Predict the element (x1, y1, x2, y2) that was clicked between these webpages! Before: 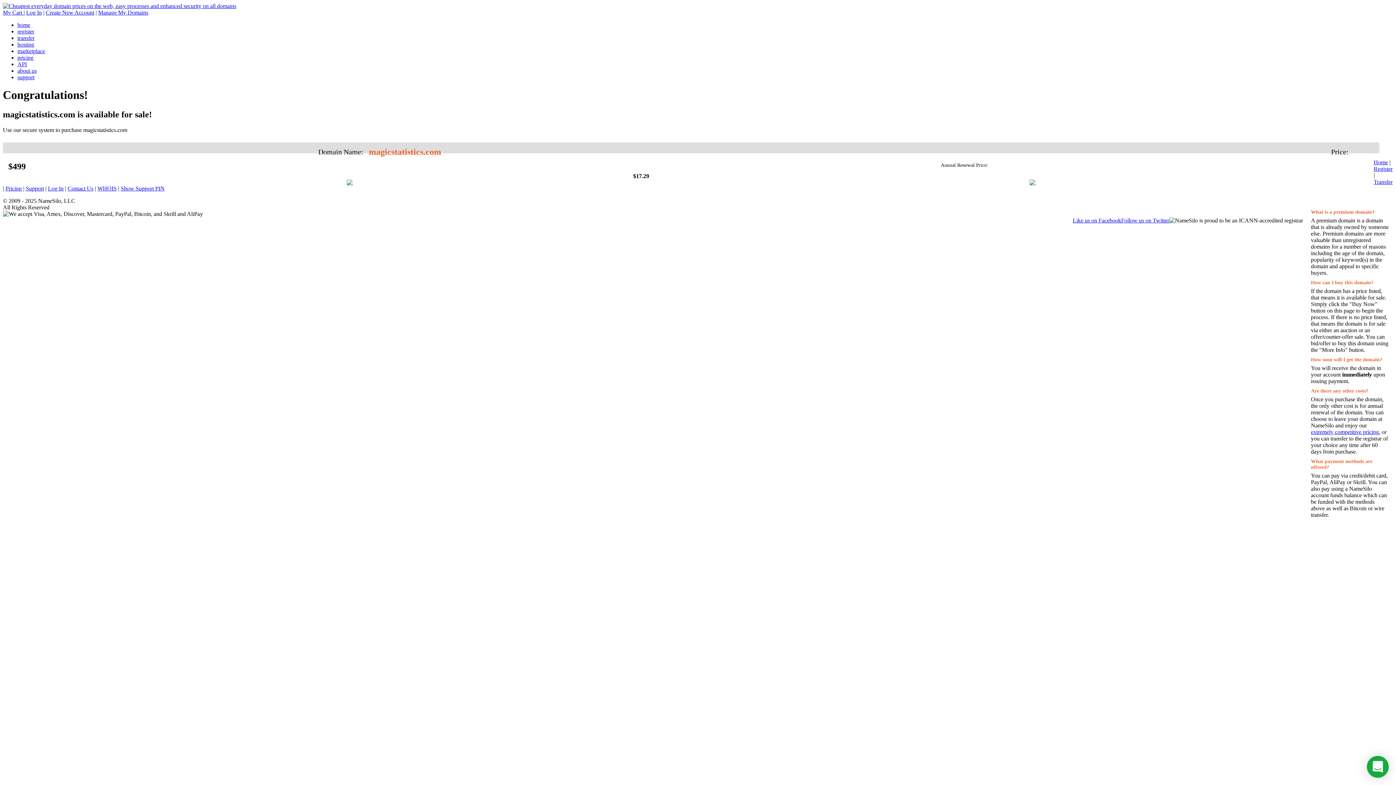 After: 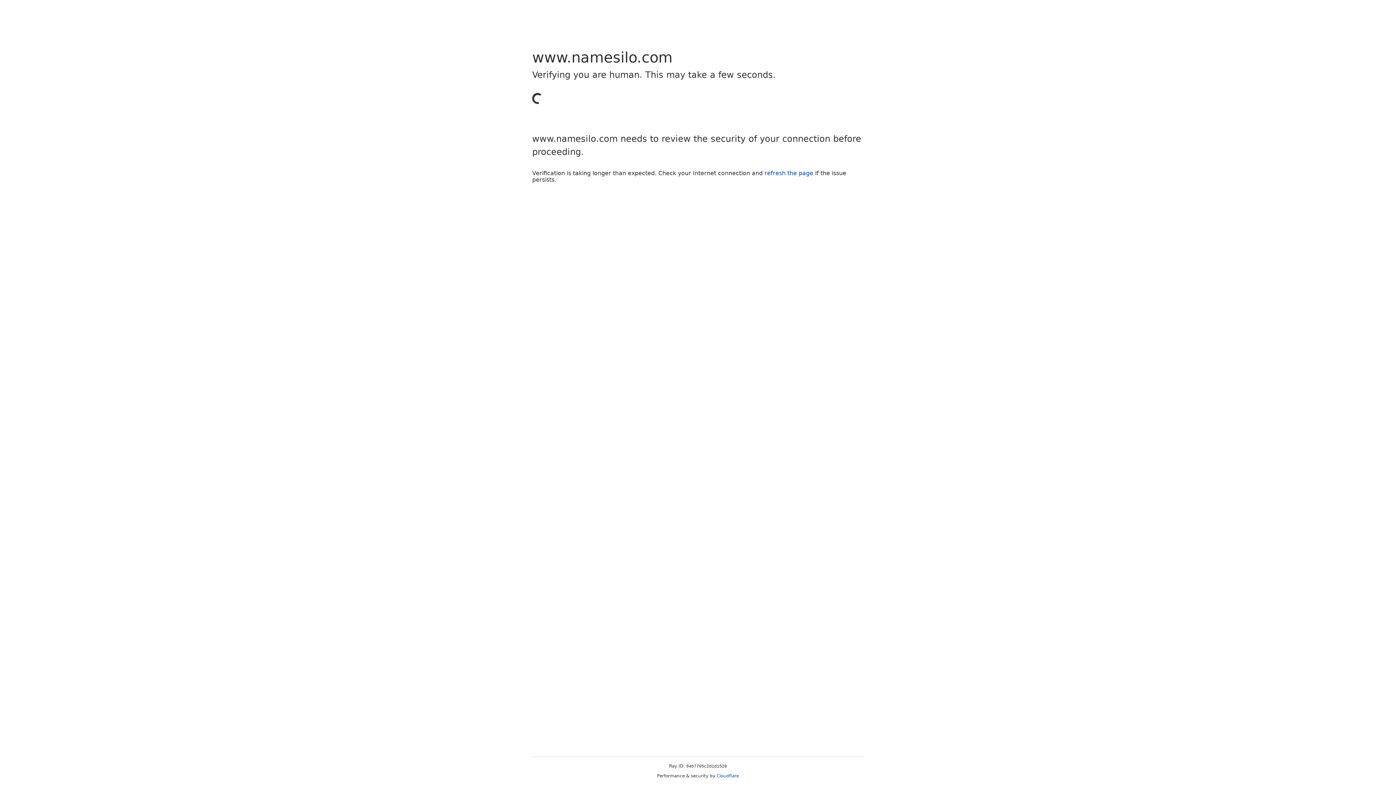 Action: label: marketplace bbox: (17, 48, 45, 54)